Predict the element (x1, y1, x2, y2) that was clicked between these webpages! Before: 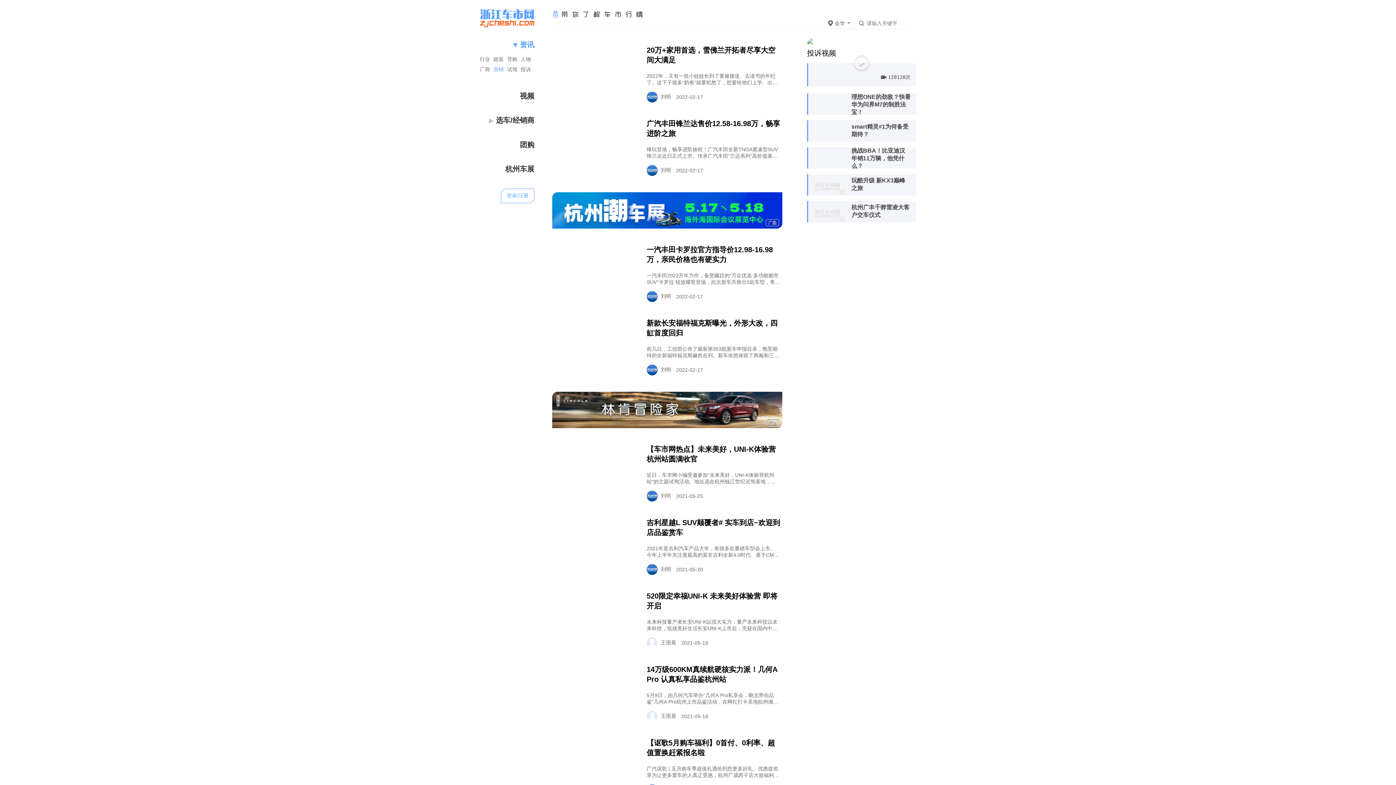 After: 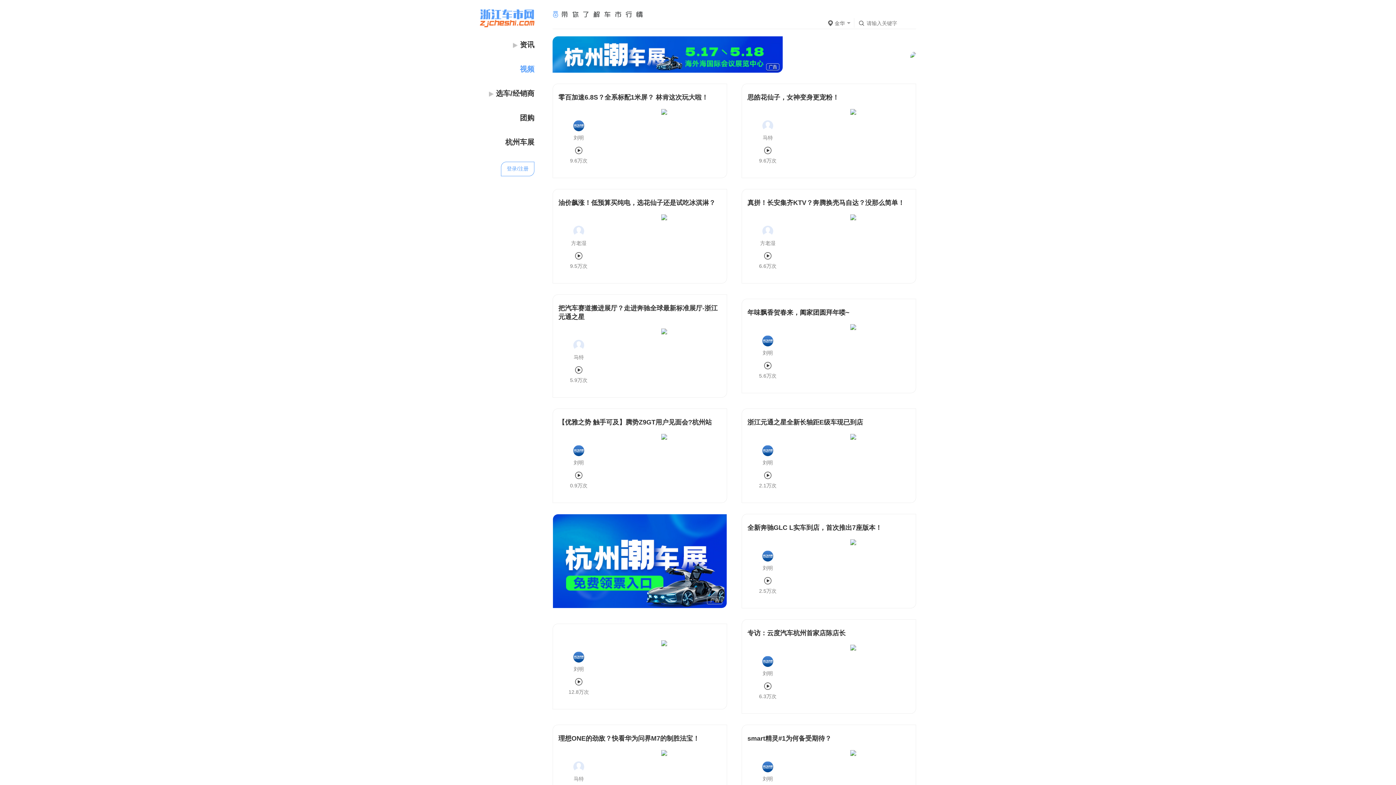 Action: bbox: (480, 91, 534, 101) label: 视频